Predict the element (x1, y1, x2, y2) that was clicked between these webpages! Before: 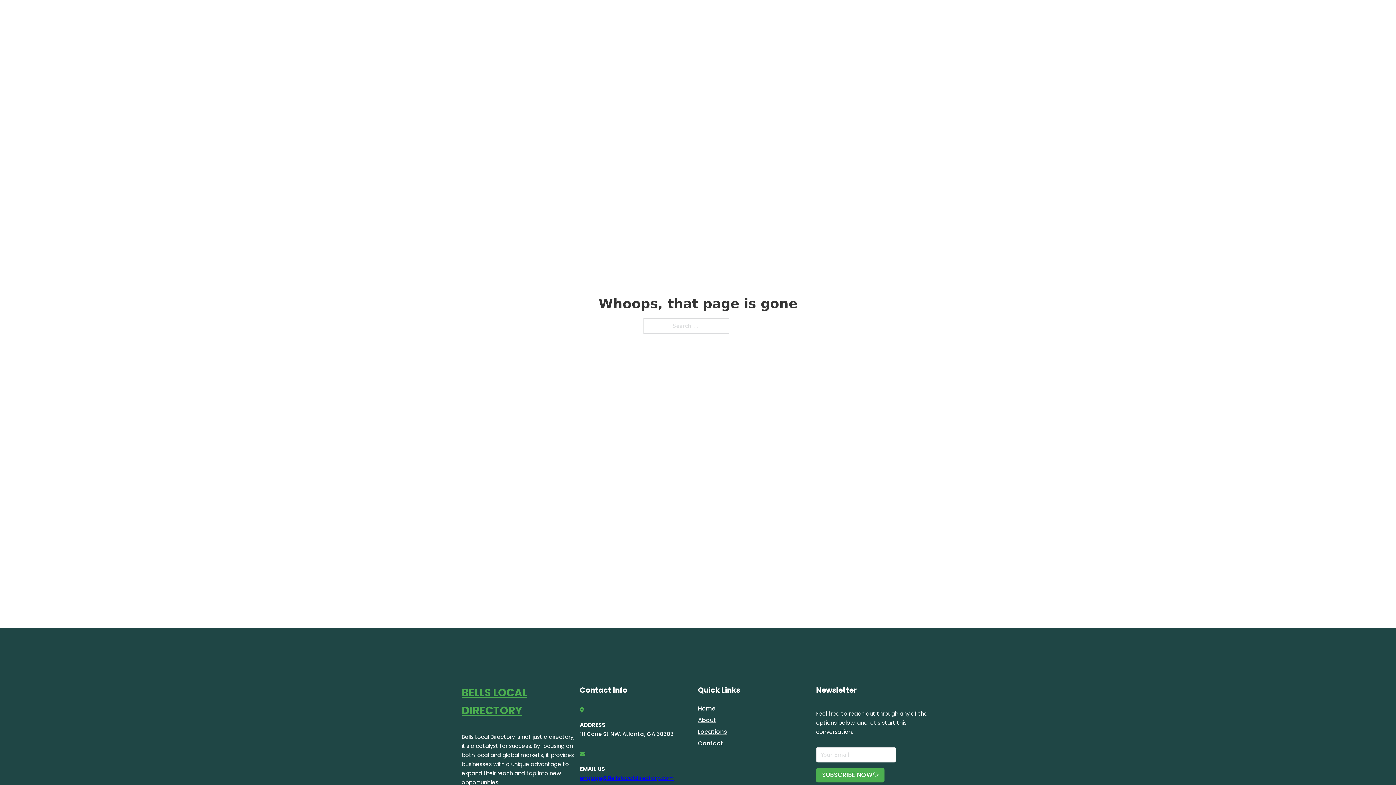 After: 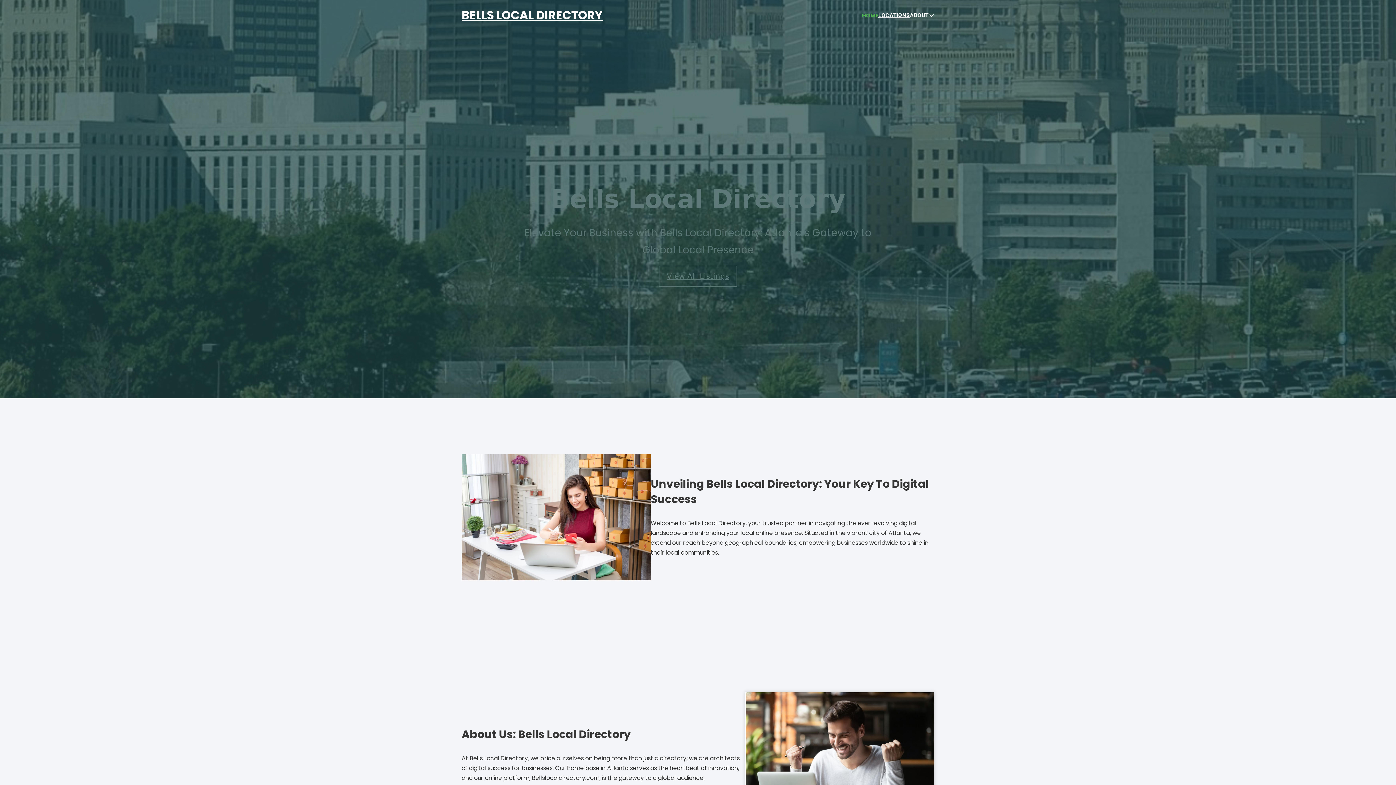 Action: label: BELLS LOCAL DIRECTORY bbox: (461, 5, 602, 25)